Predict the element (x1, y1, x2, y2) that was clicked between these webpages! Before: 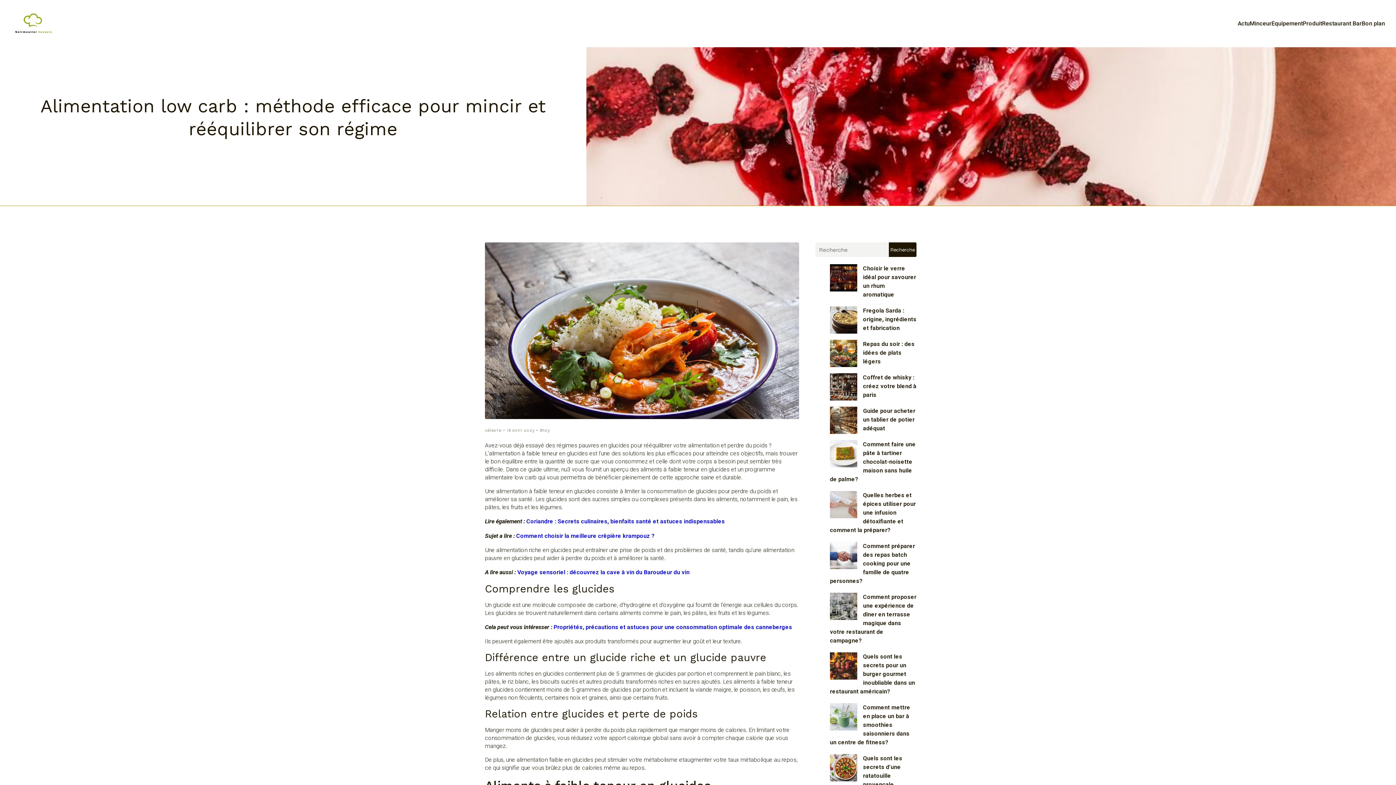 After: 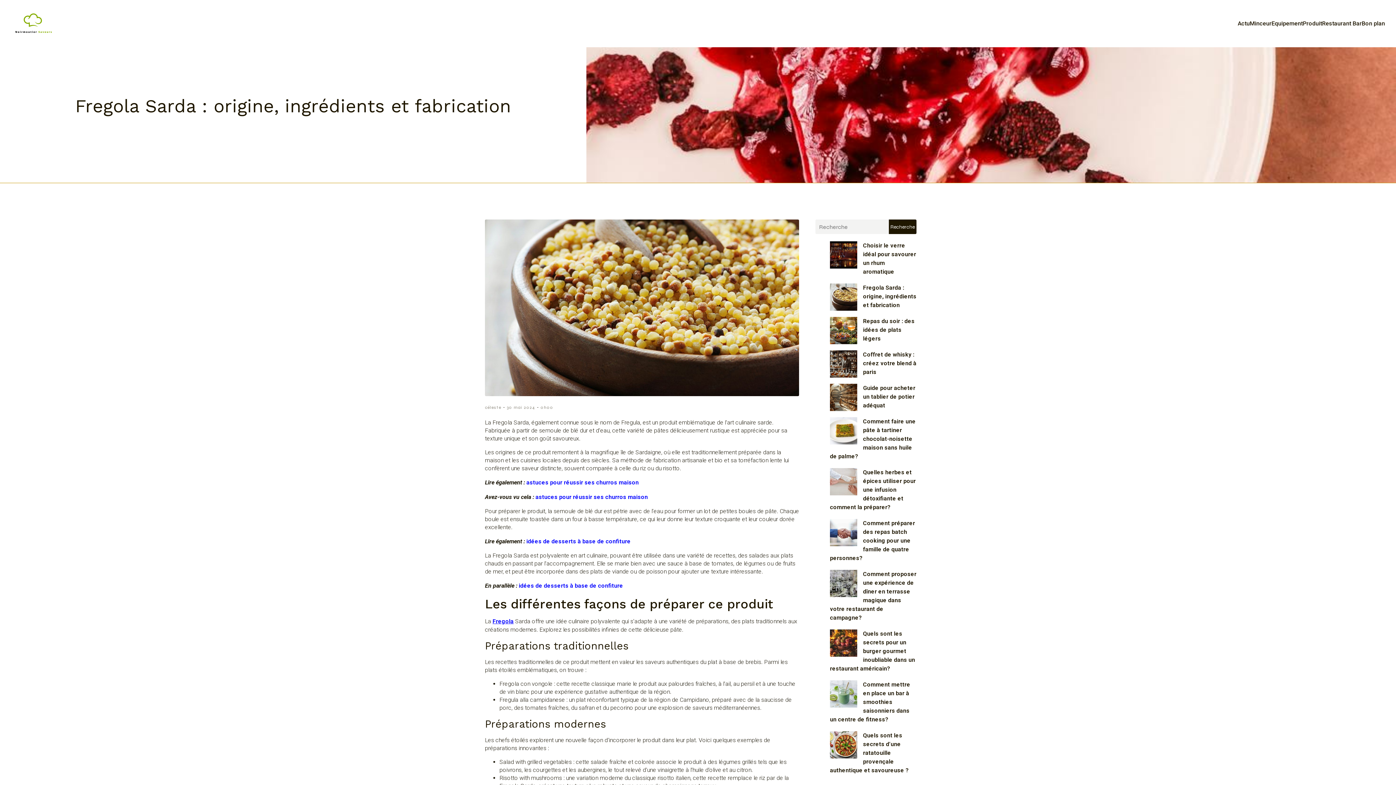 Action: label: Fregola Sarda : origine, ingrédients et fabrication bbox: (863, 307, 916, 331)